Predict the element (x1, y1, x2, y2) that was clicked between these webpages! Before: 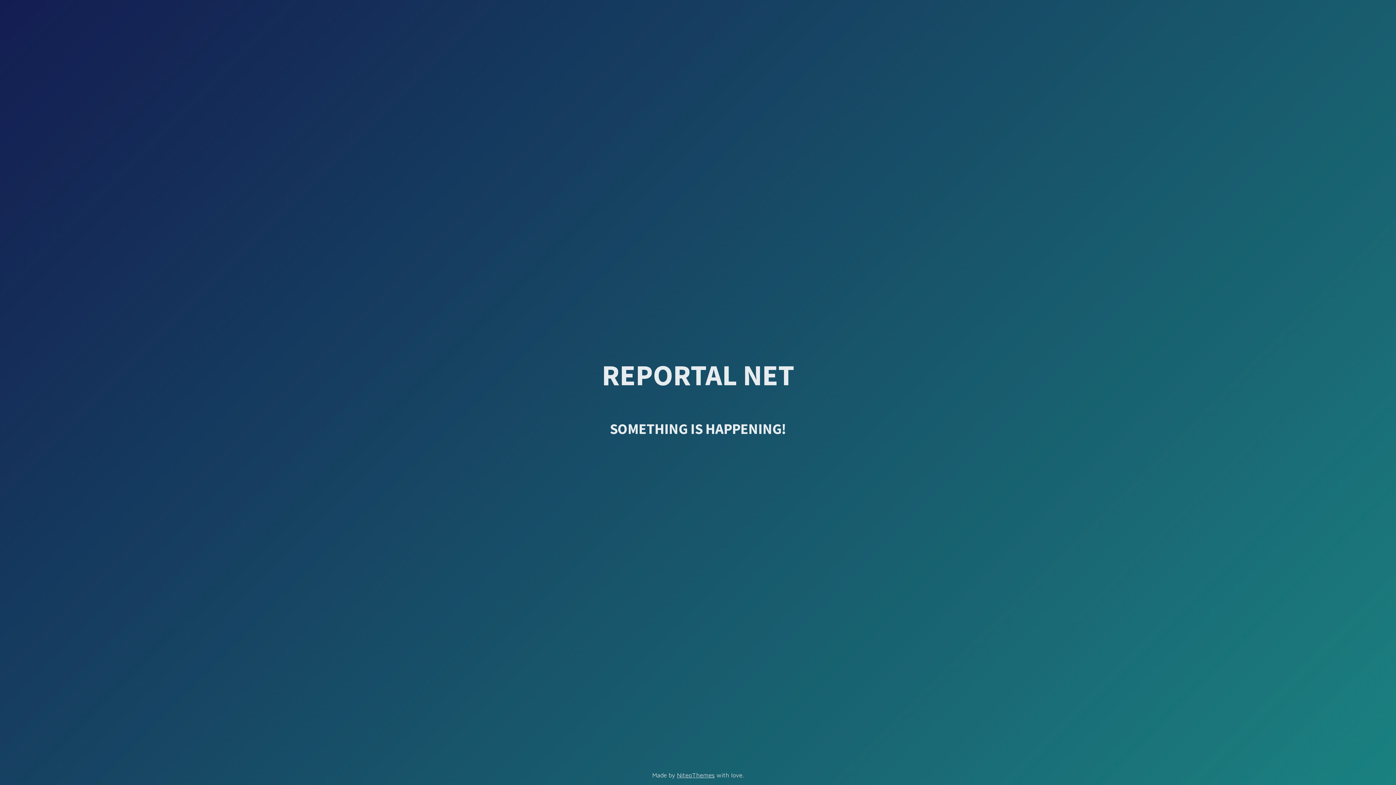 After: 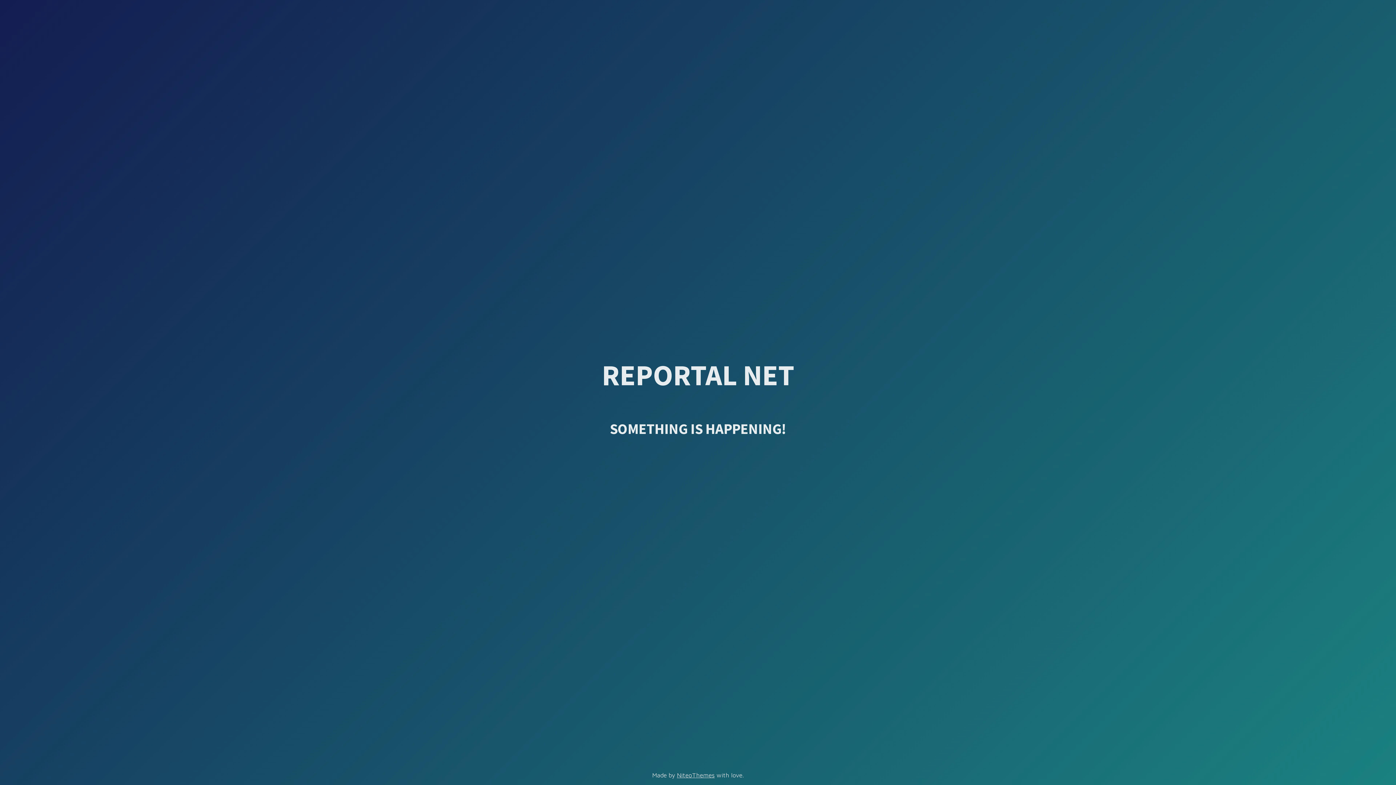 Action: bbox: (602, 371, 794, 388) label: REPORTAL NET